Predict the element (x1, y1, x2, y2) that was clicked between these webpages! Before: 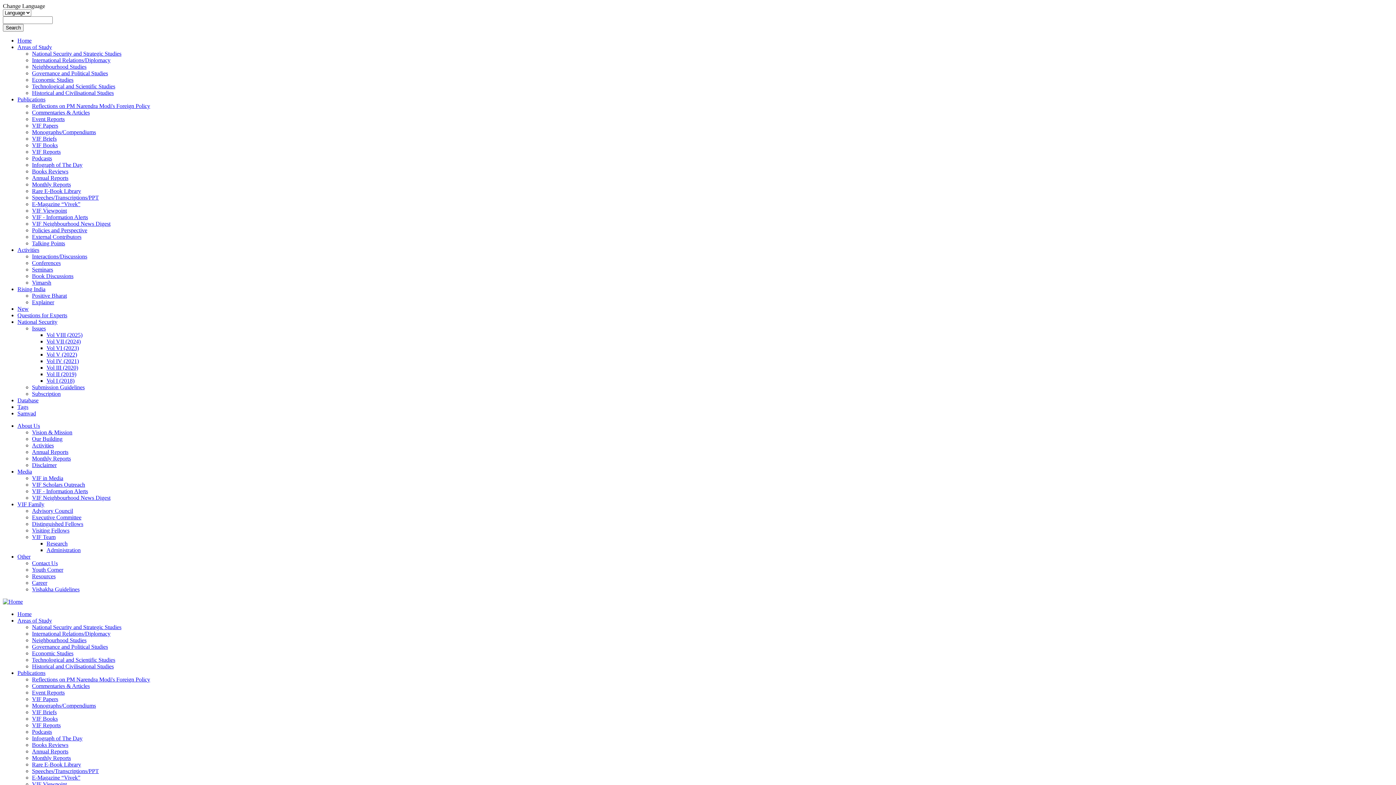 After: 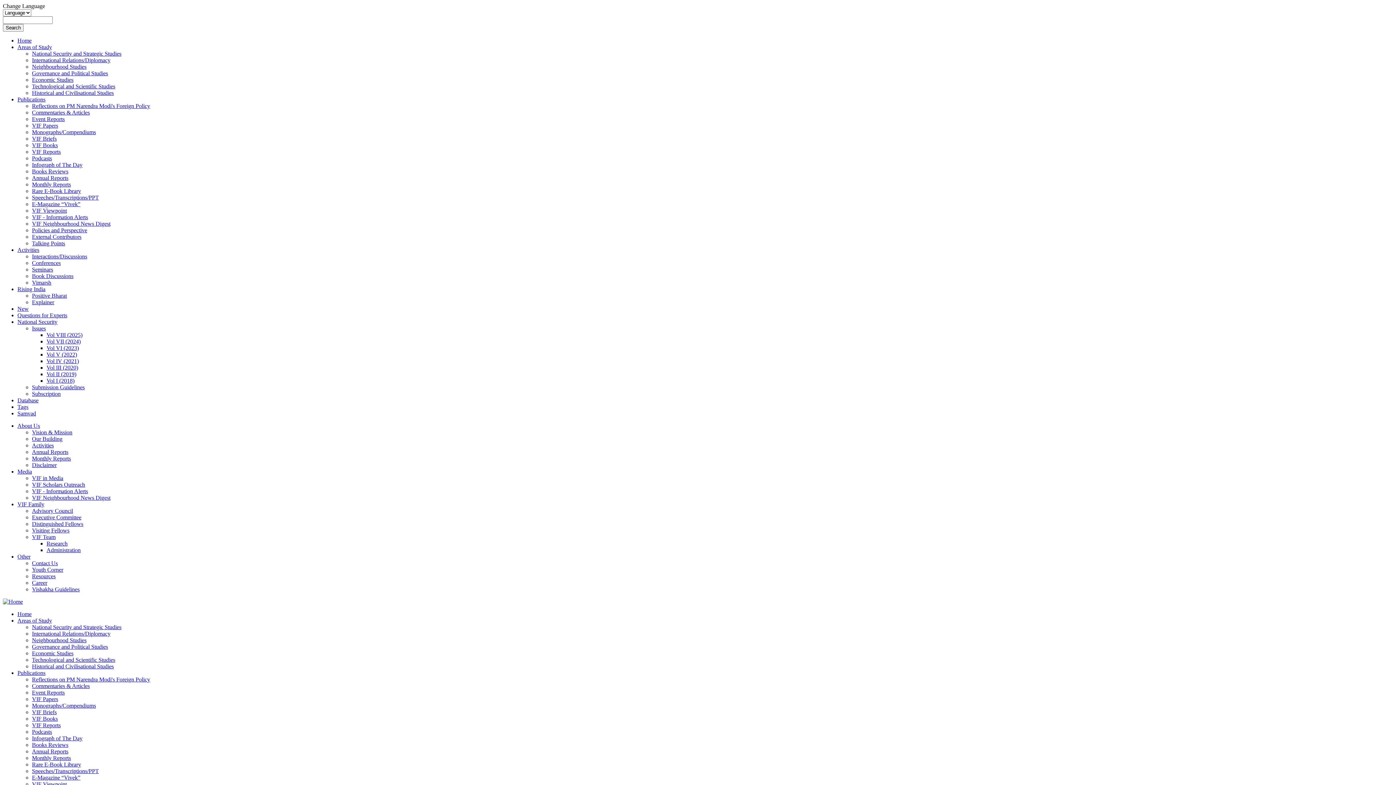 Action: label: Infograph of The Day bbox: (32, 161, 82, 168)